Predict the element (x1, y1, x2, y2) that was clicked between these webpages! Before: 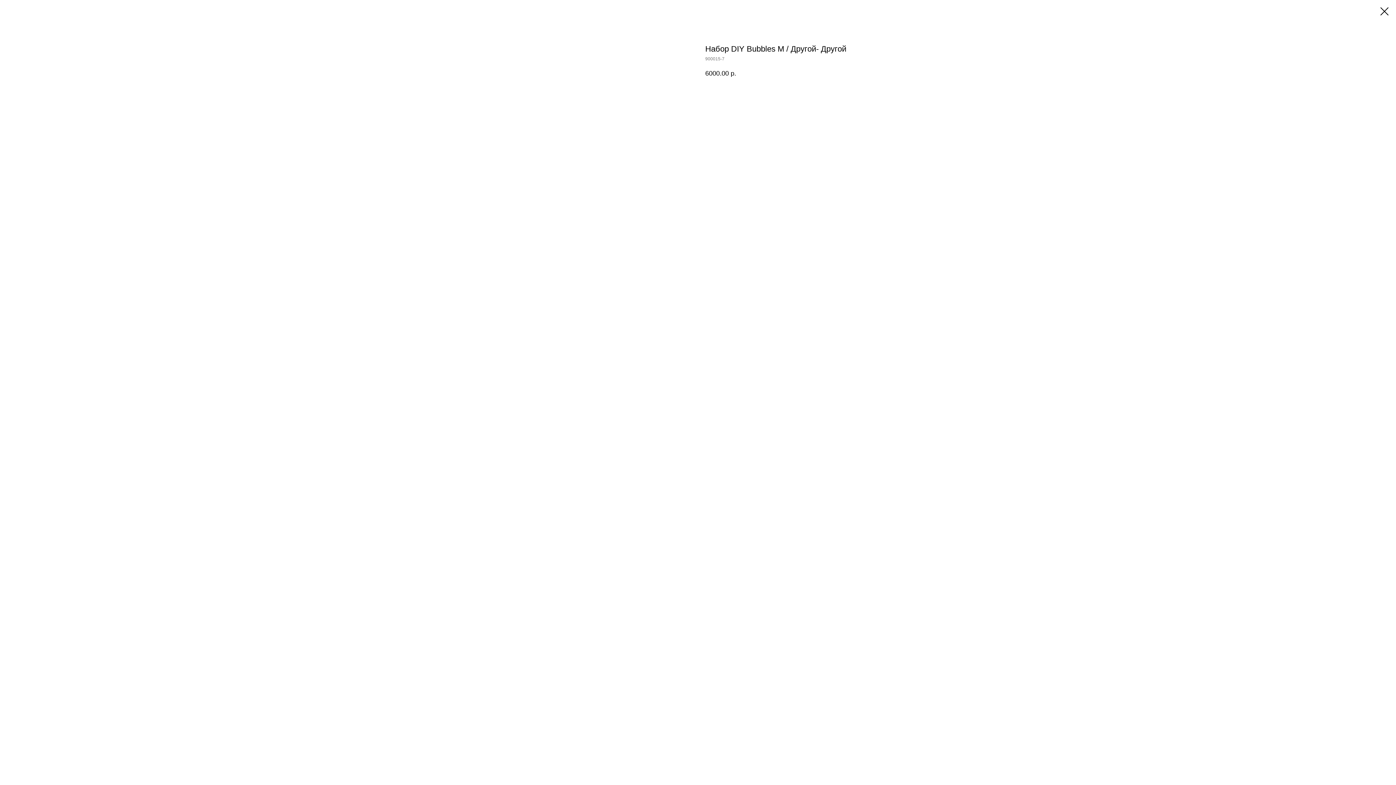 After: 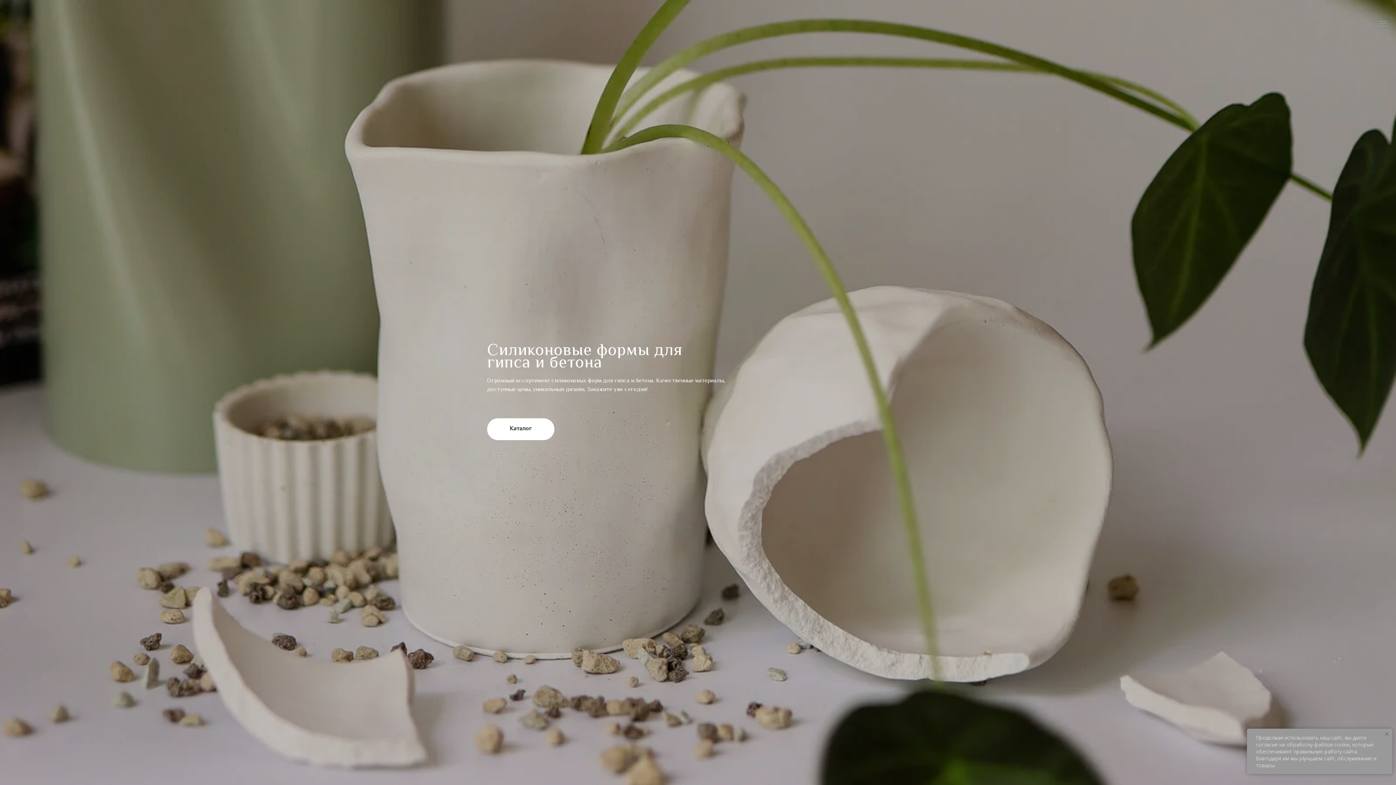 Action: bbox: (1380, 7, 1389, 15)